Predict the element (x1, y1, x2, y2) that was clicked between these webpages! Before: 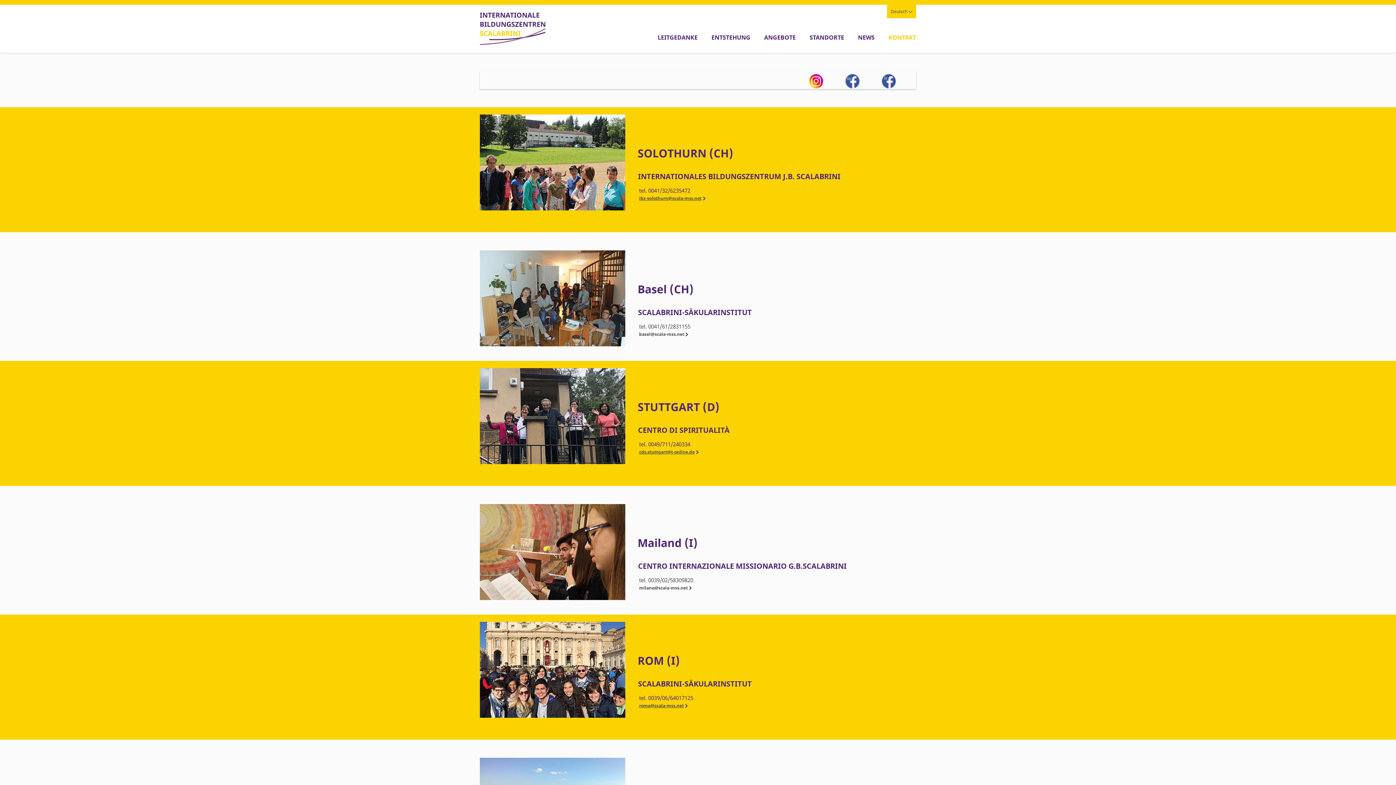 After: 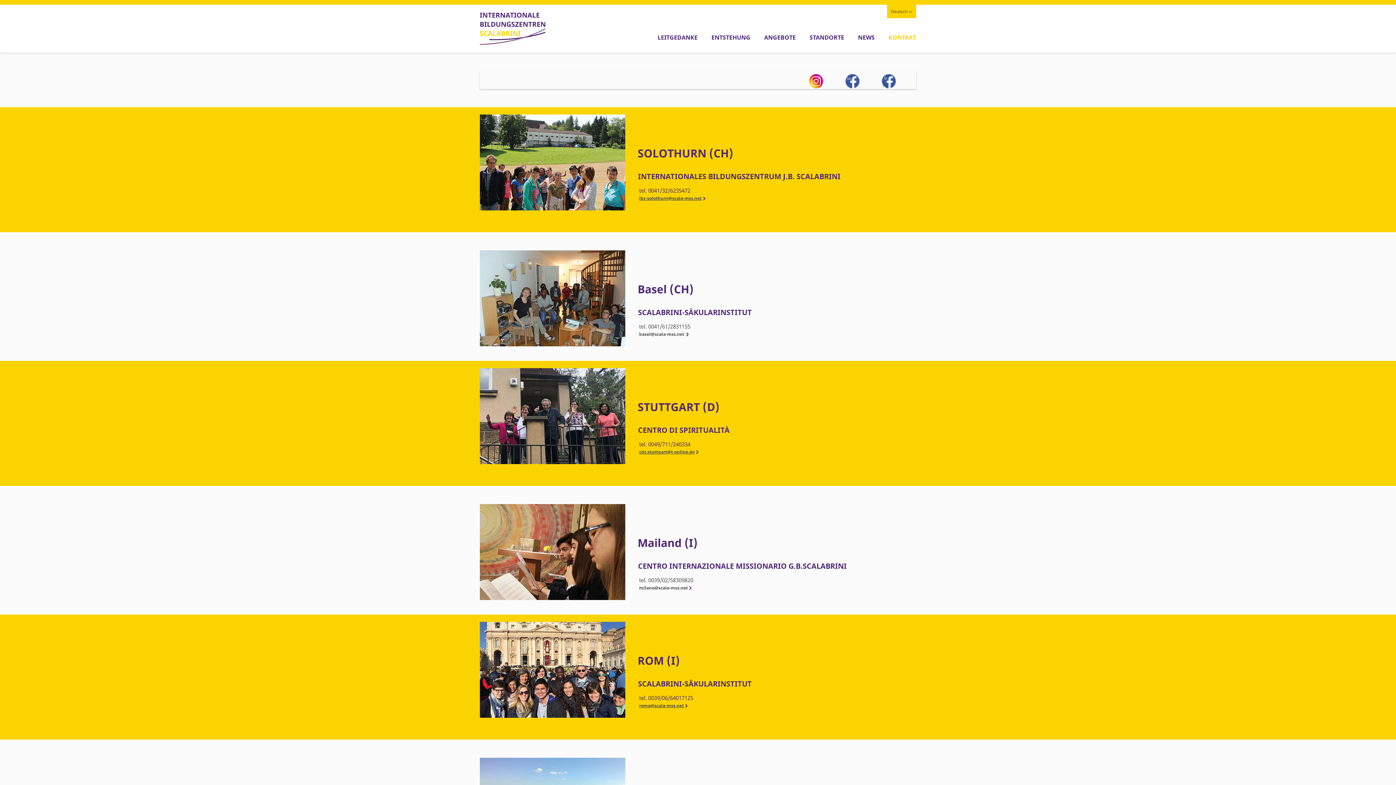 Action: bbox: (639, 331, 689, 337) label: basel@scala-mss.net